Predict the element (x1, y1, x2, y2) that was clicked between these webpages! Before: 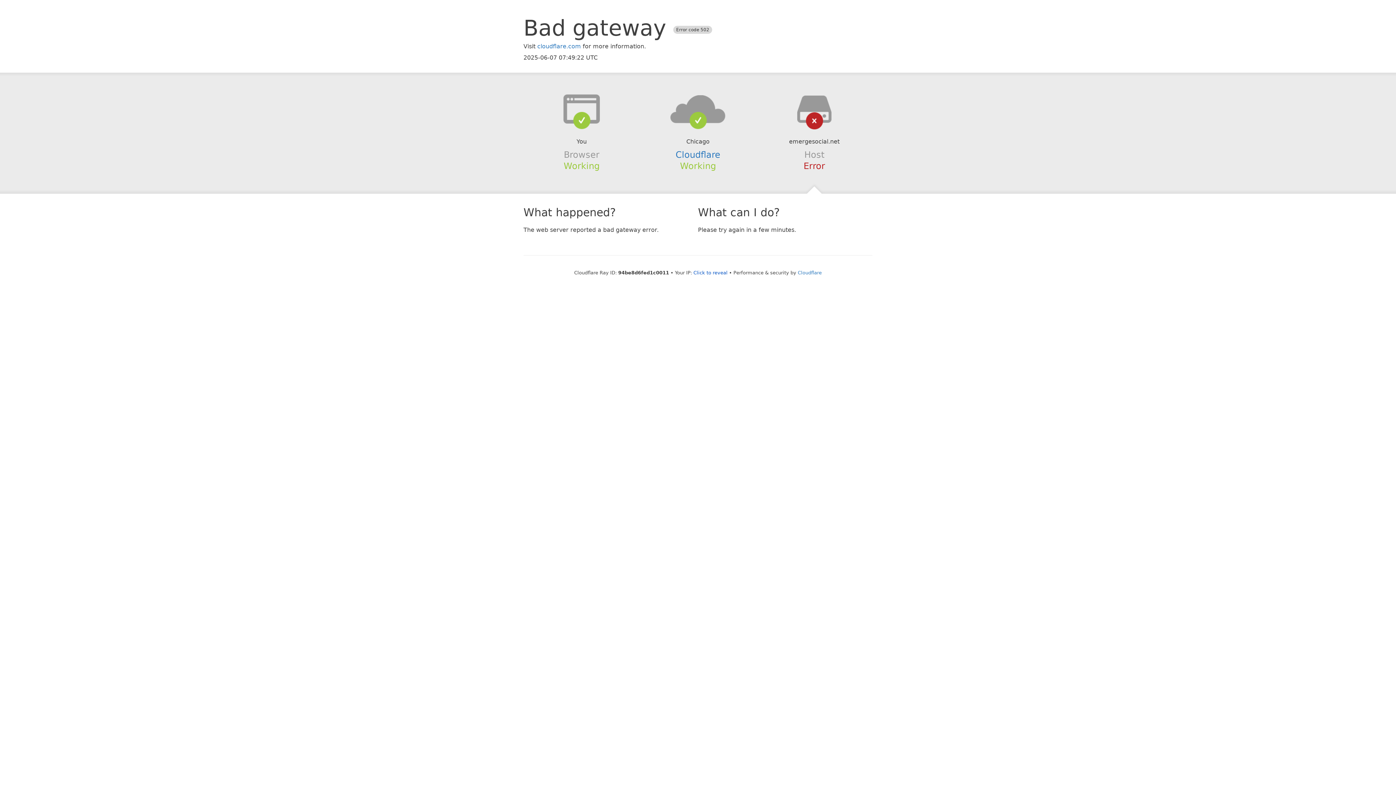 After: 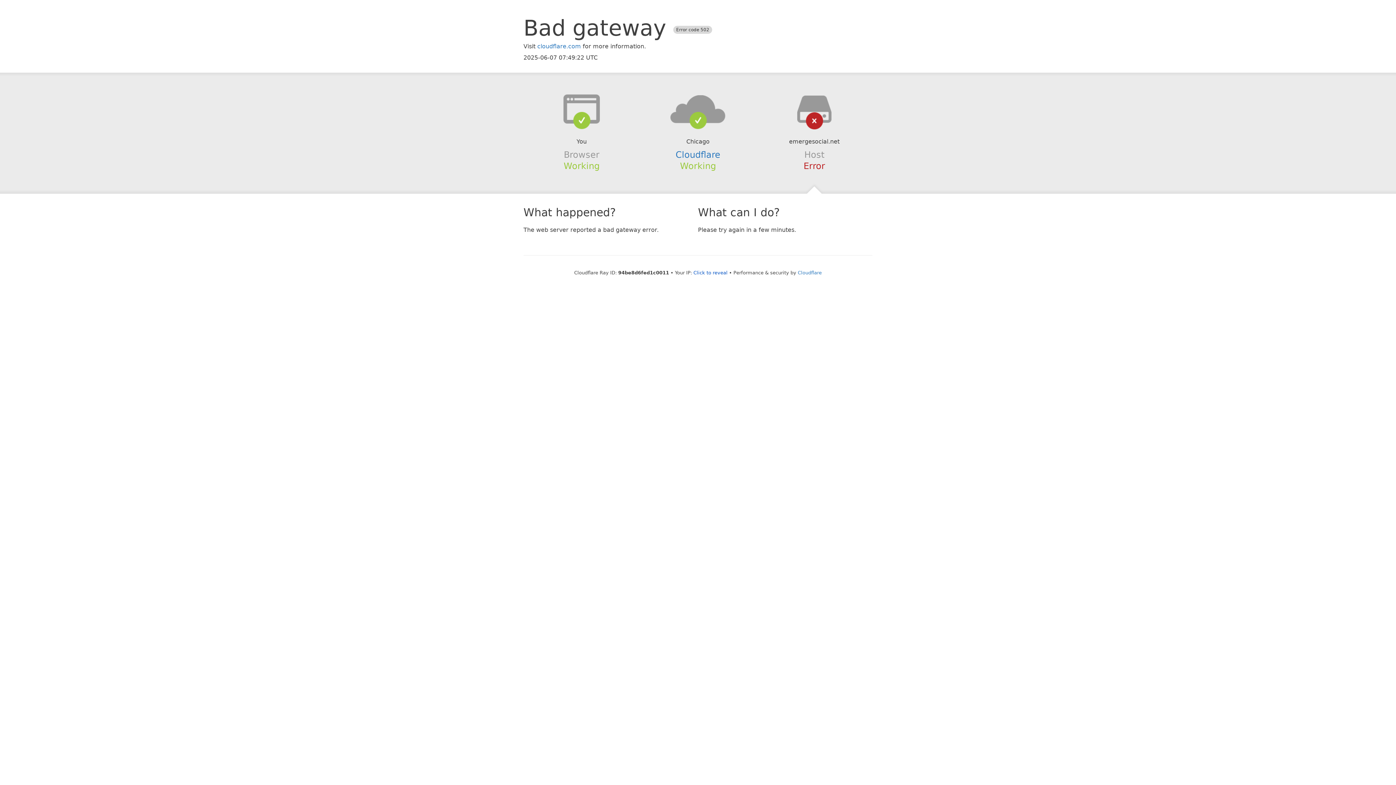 Action: bbox: (639, 94, 756, 123)